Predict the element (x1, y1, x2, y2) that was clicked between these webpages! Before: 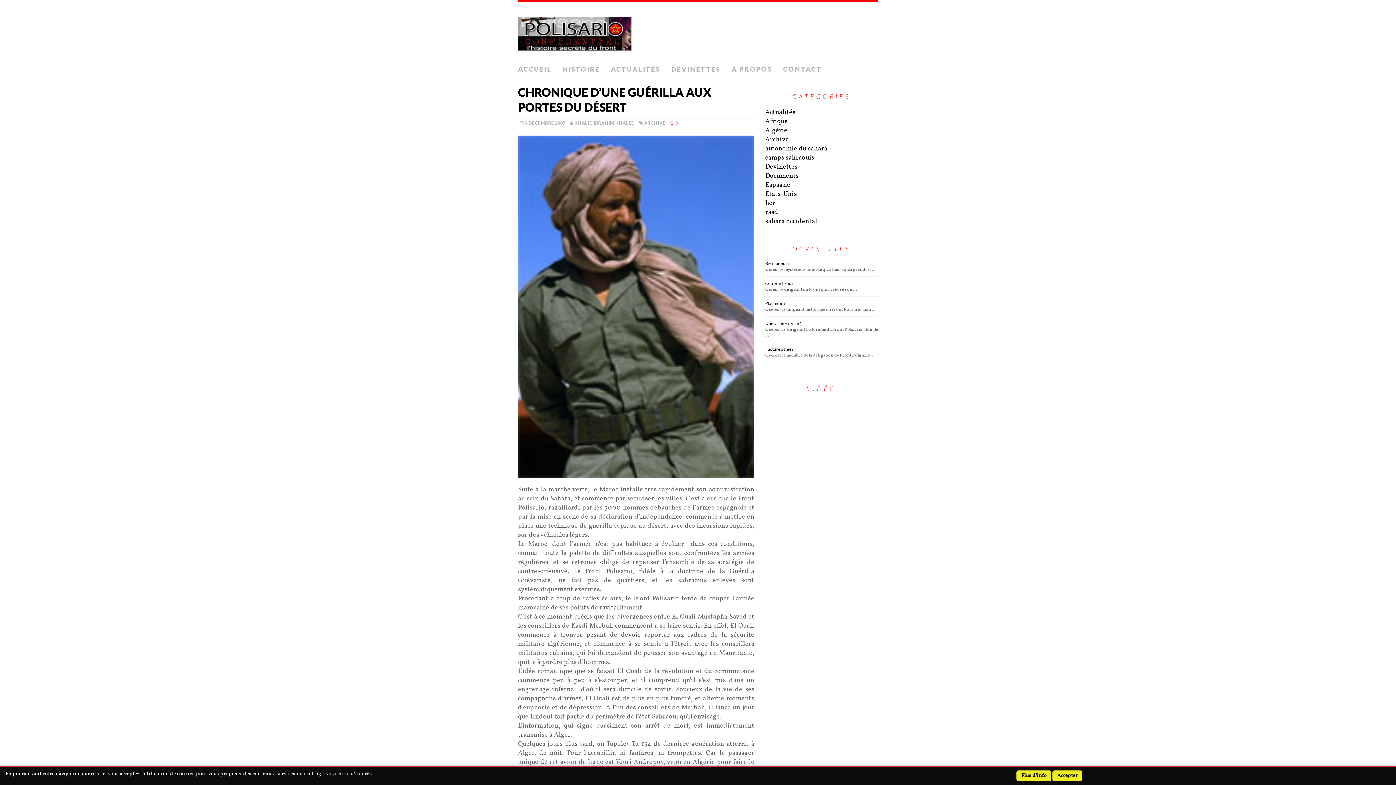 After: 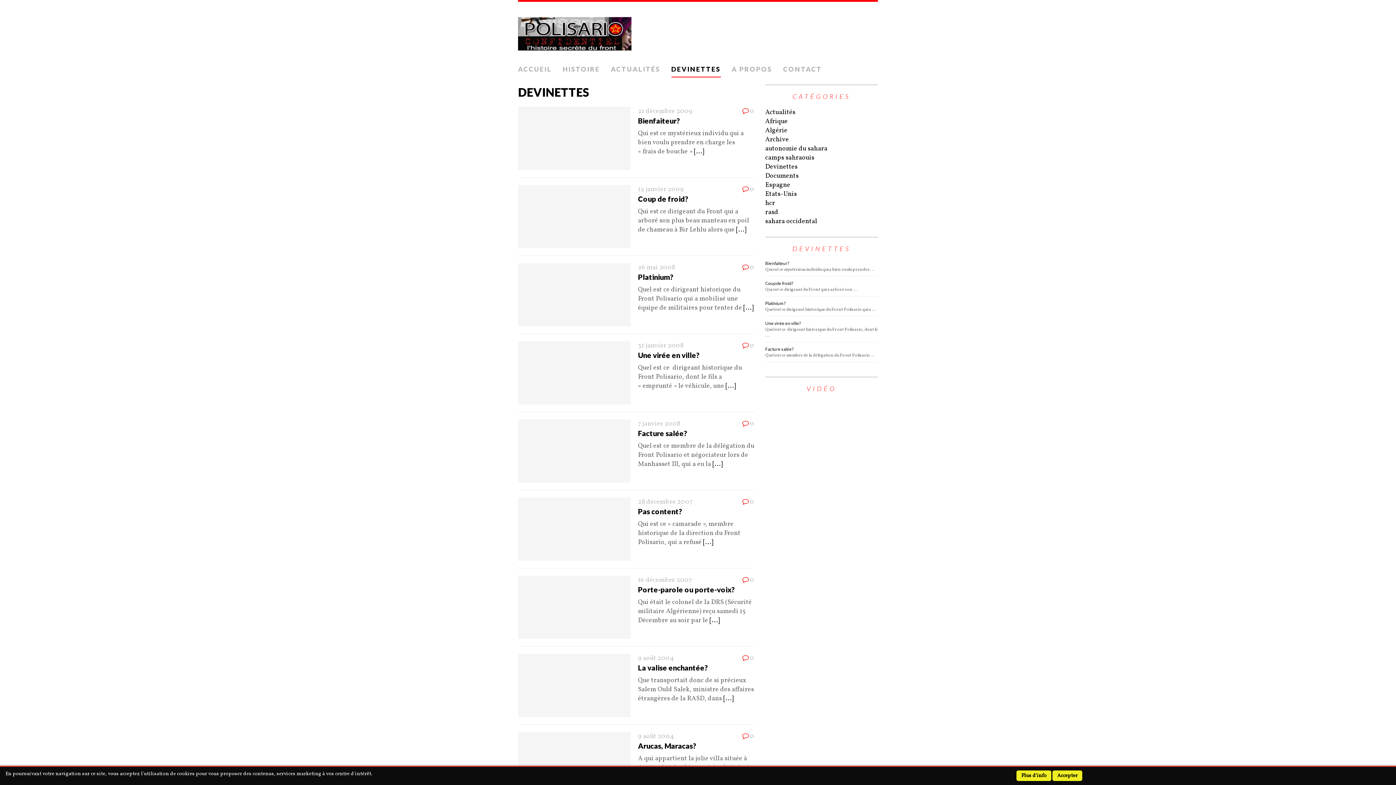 Action: bbox: (671, 61, 720, 77) label: DEVINETTES